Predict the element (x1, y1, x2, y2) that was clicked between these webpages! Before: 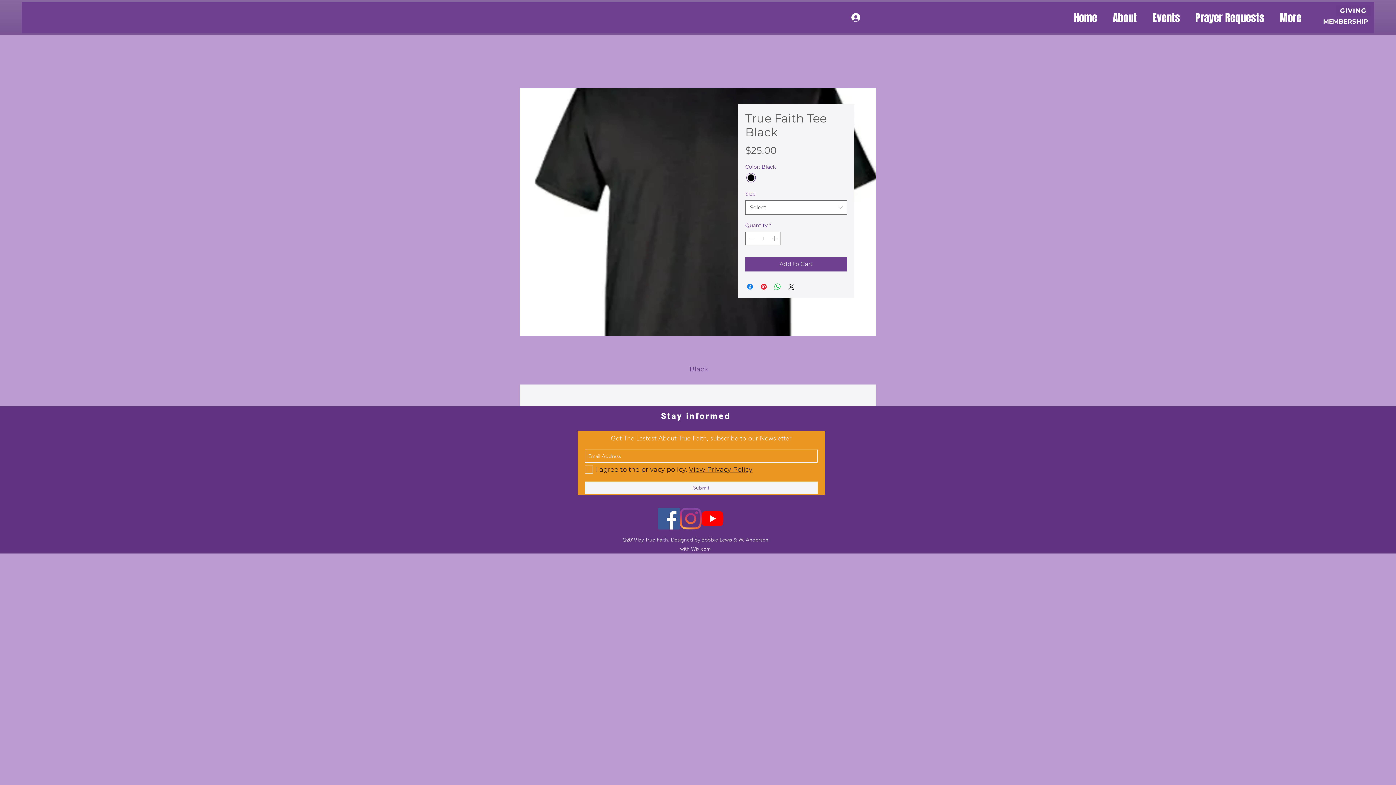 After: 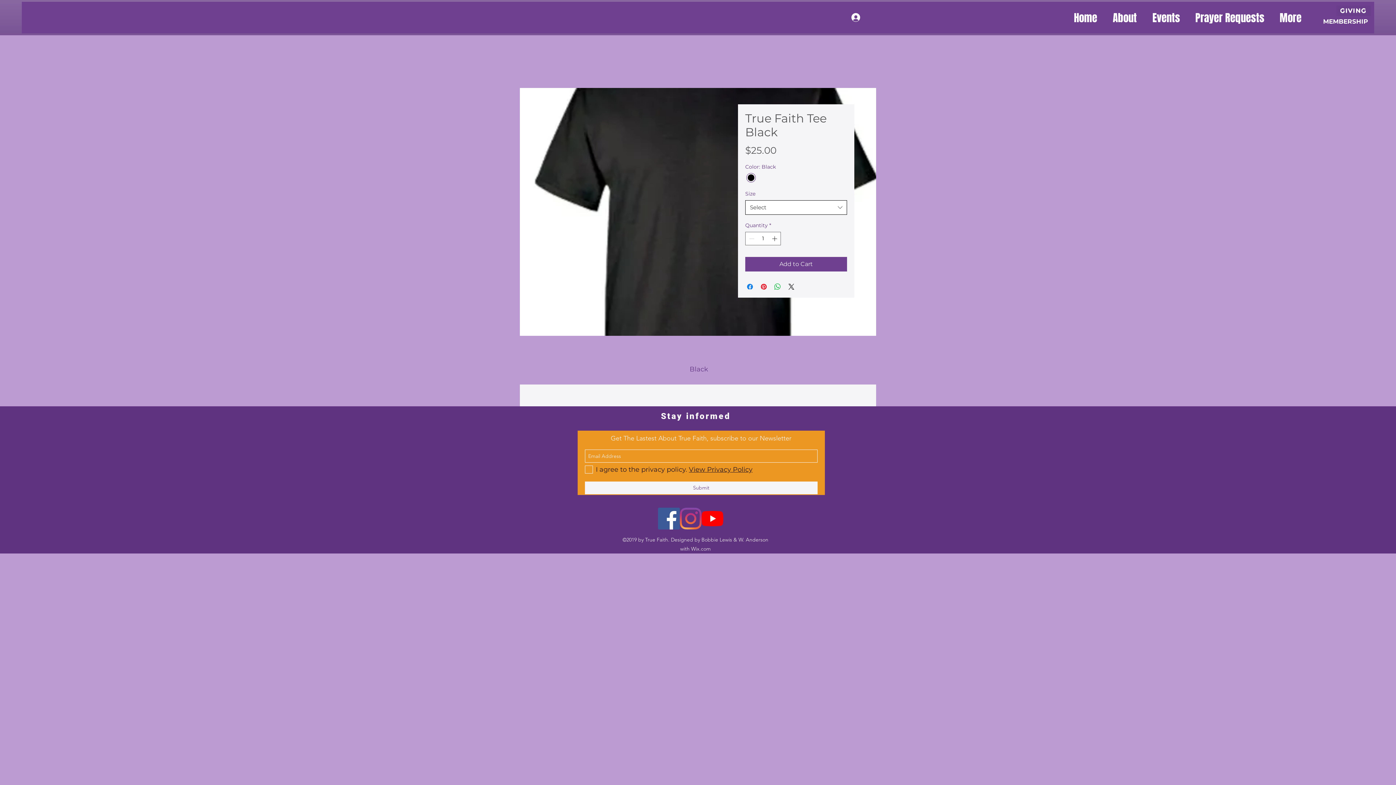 Action: bbox: (745, 200, 847, 214) label: Select